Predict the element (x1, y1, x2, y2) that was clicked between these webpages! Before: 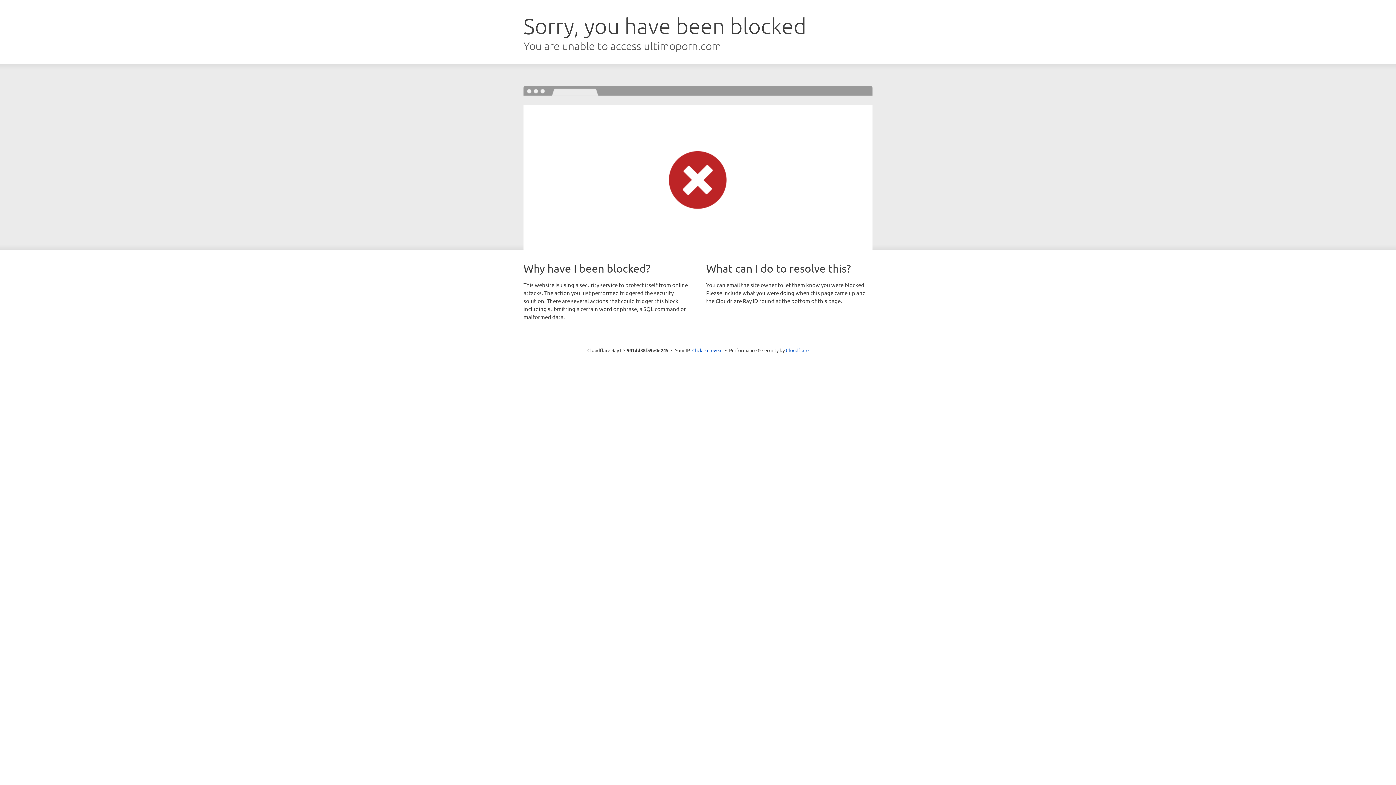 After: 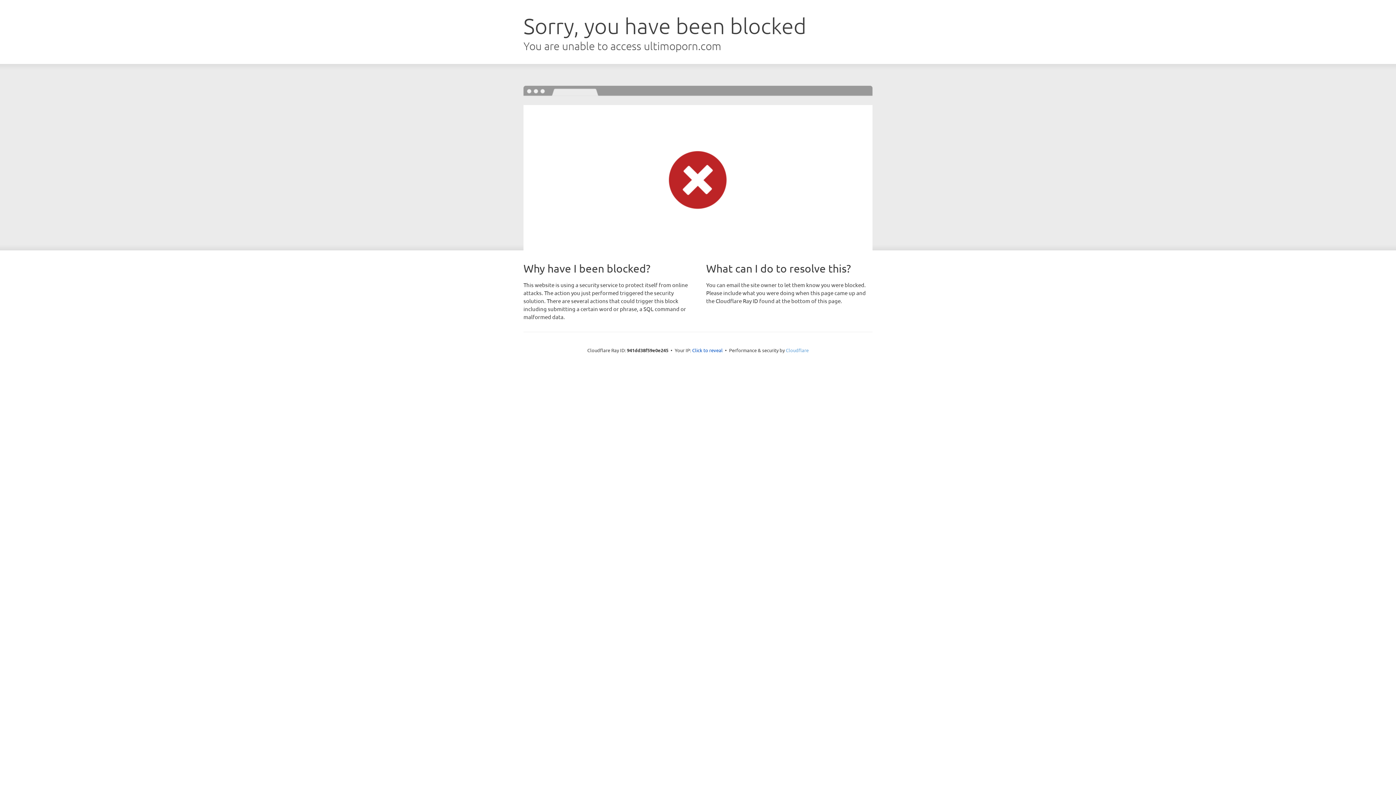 Action: bbox: (786, 347, 808, 353) label: Cloudflare